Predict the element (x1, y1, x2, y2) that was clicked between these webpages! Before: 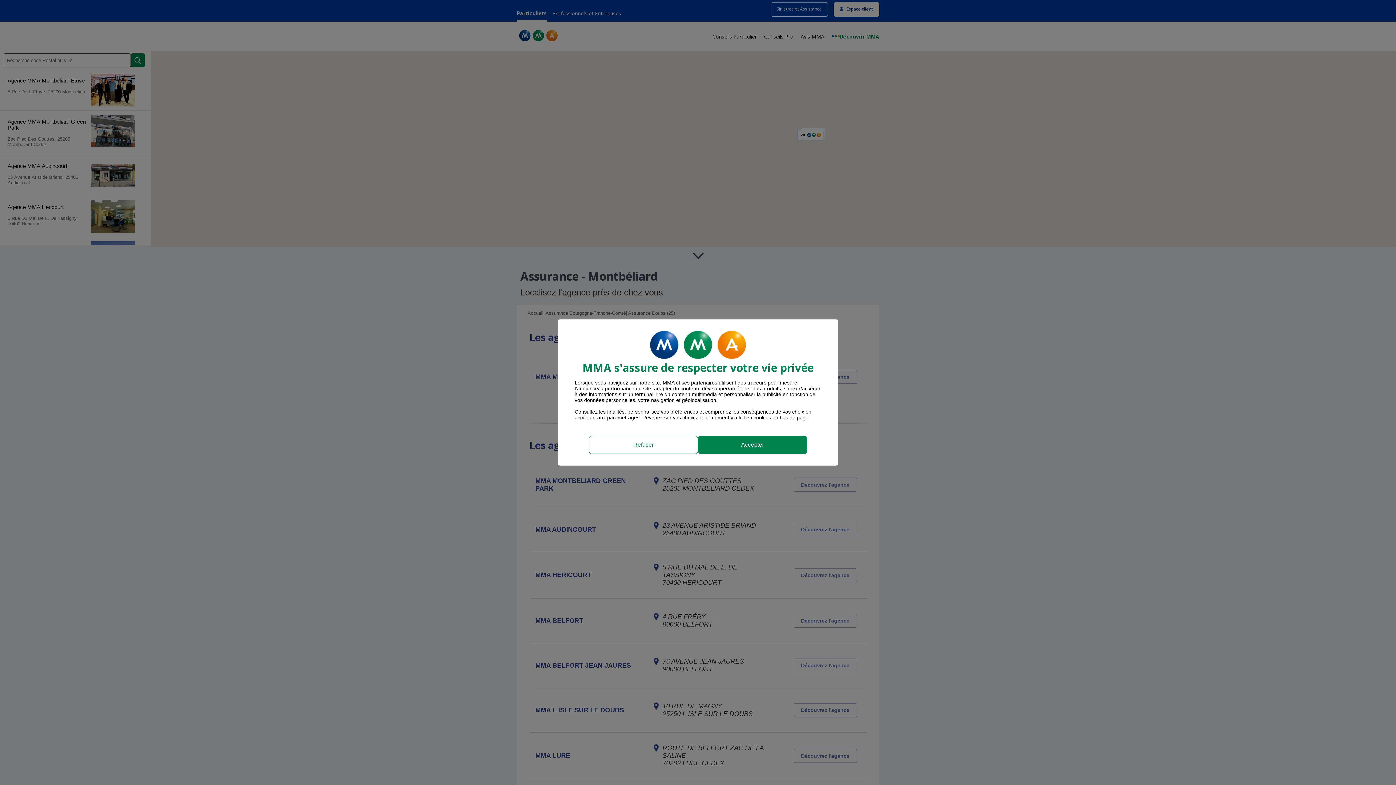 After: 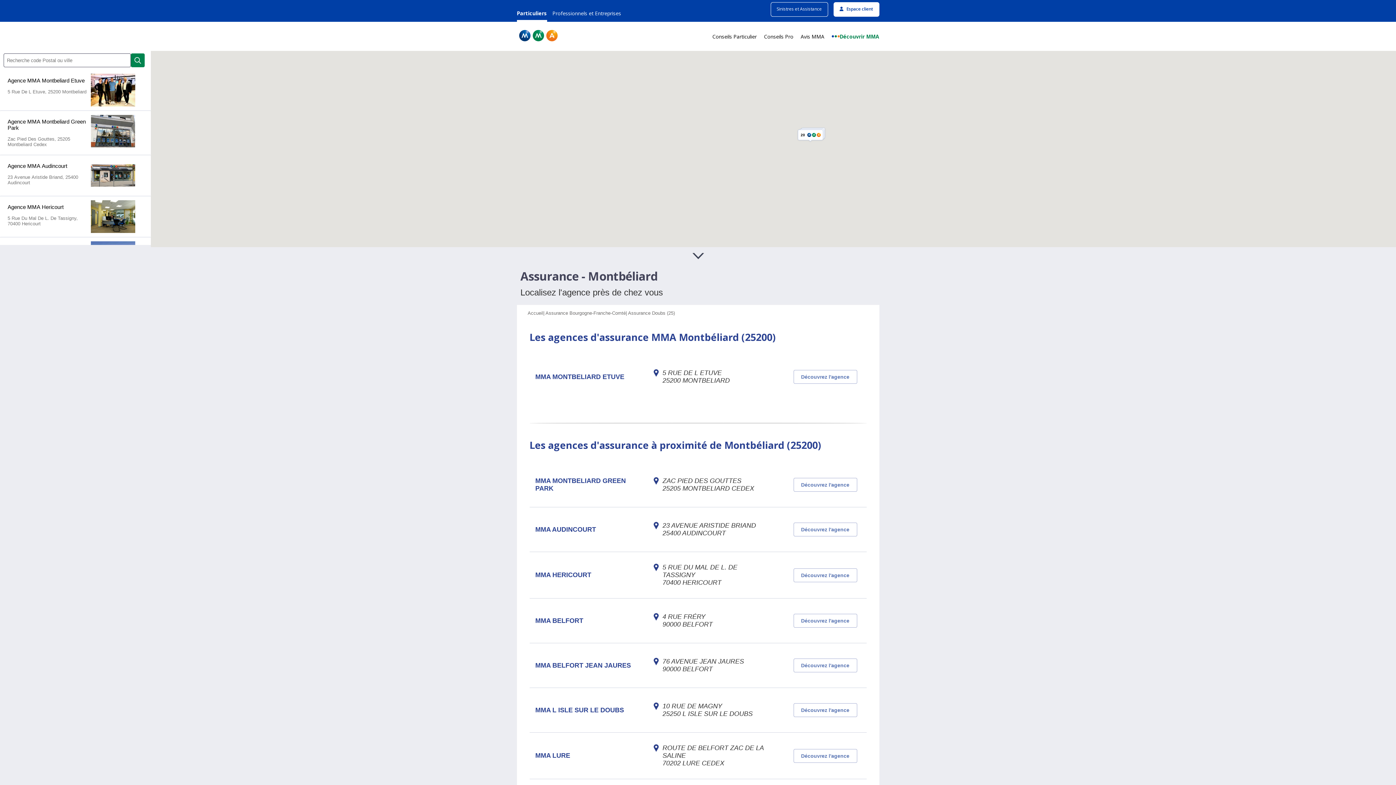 Action: label: Accepter bbox: (698, 436, 807, 454)